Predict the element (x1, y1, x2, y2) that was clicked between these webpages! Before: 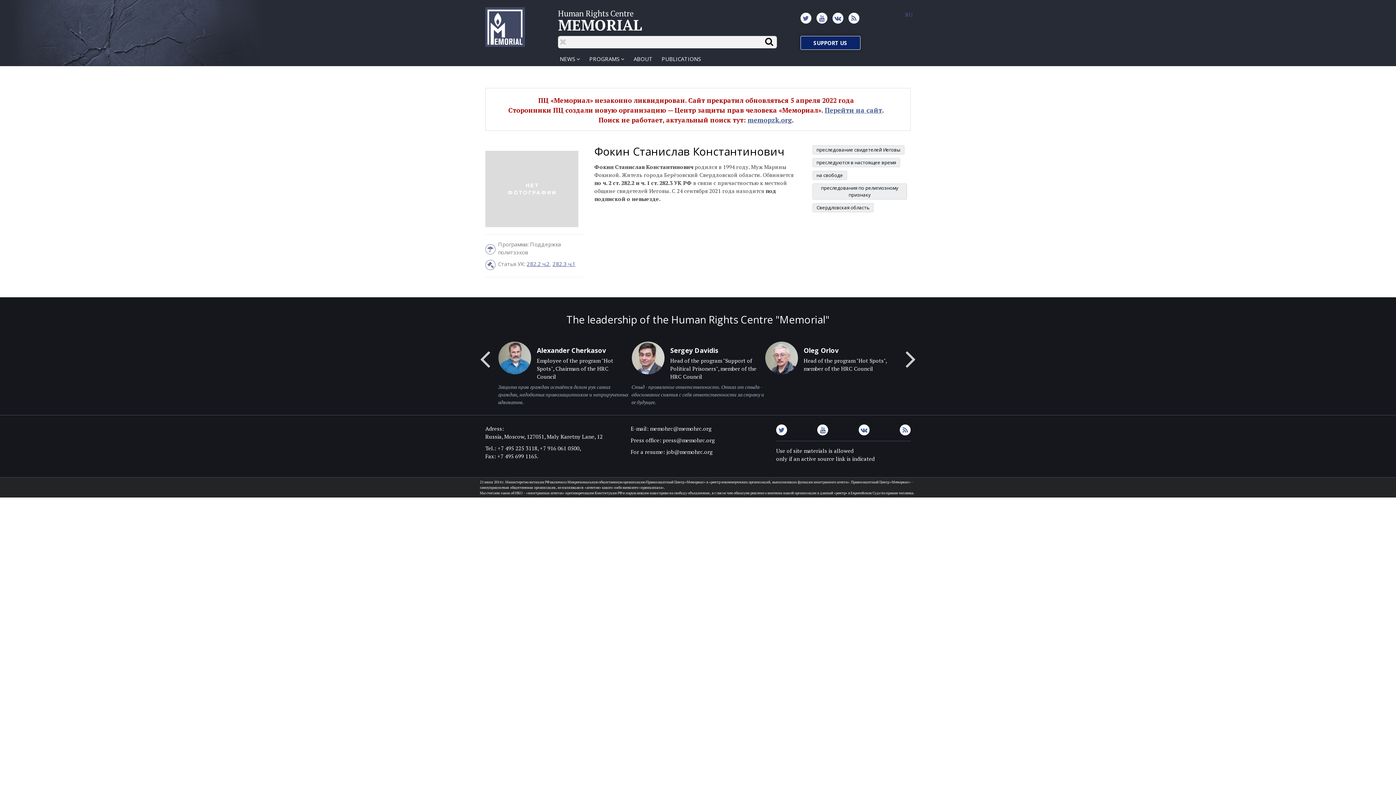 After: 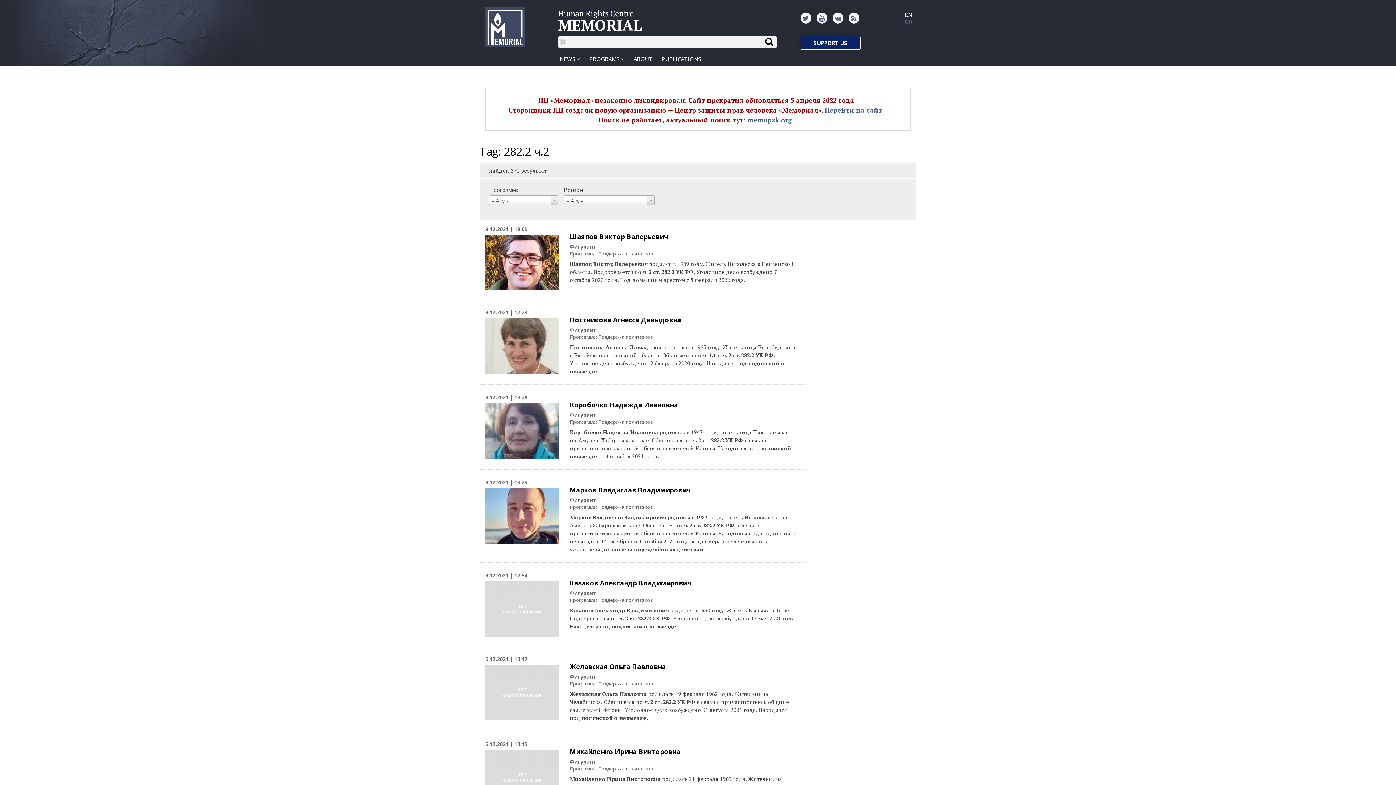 Action: label: 282.2 ч.2 bbox: (526, 260, 549, 267)